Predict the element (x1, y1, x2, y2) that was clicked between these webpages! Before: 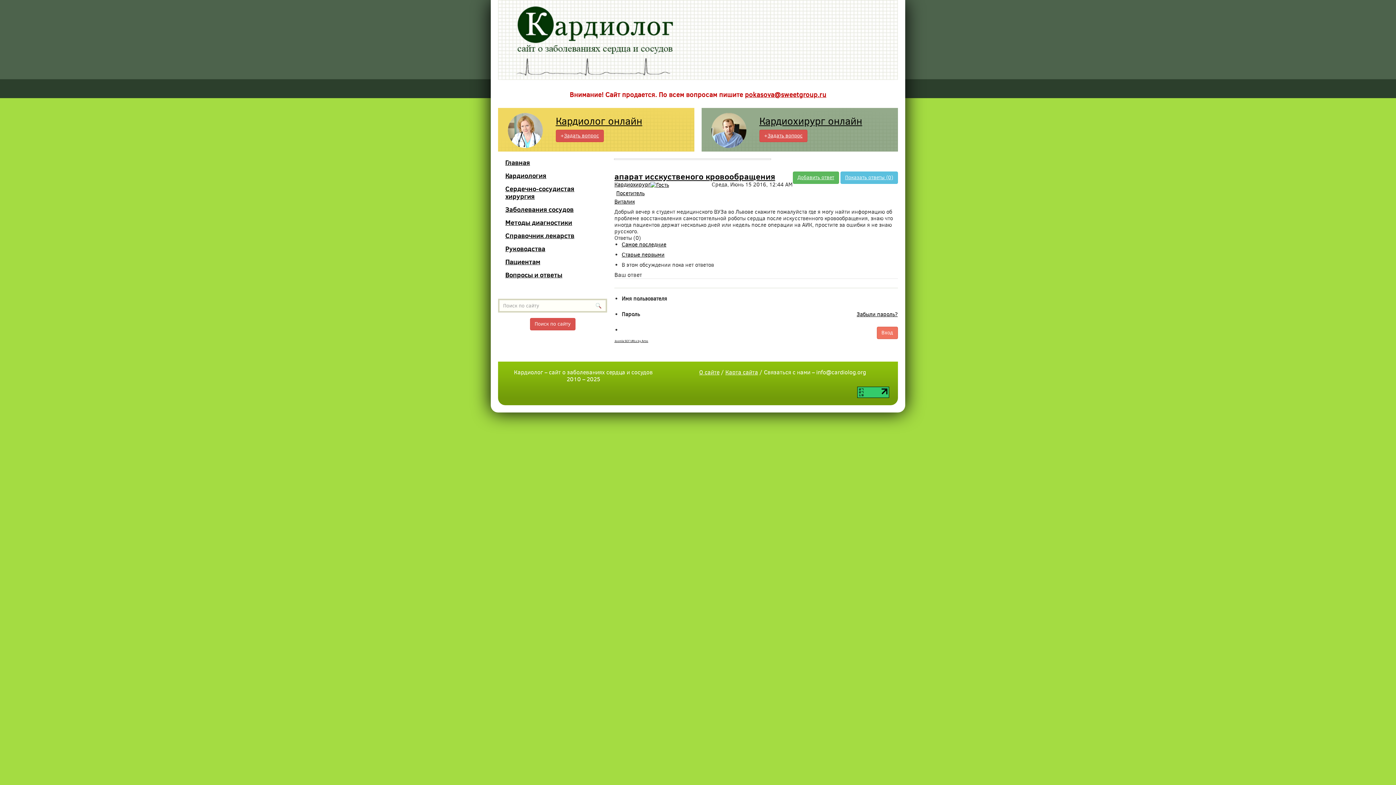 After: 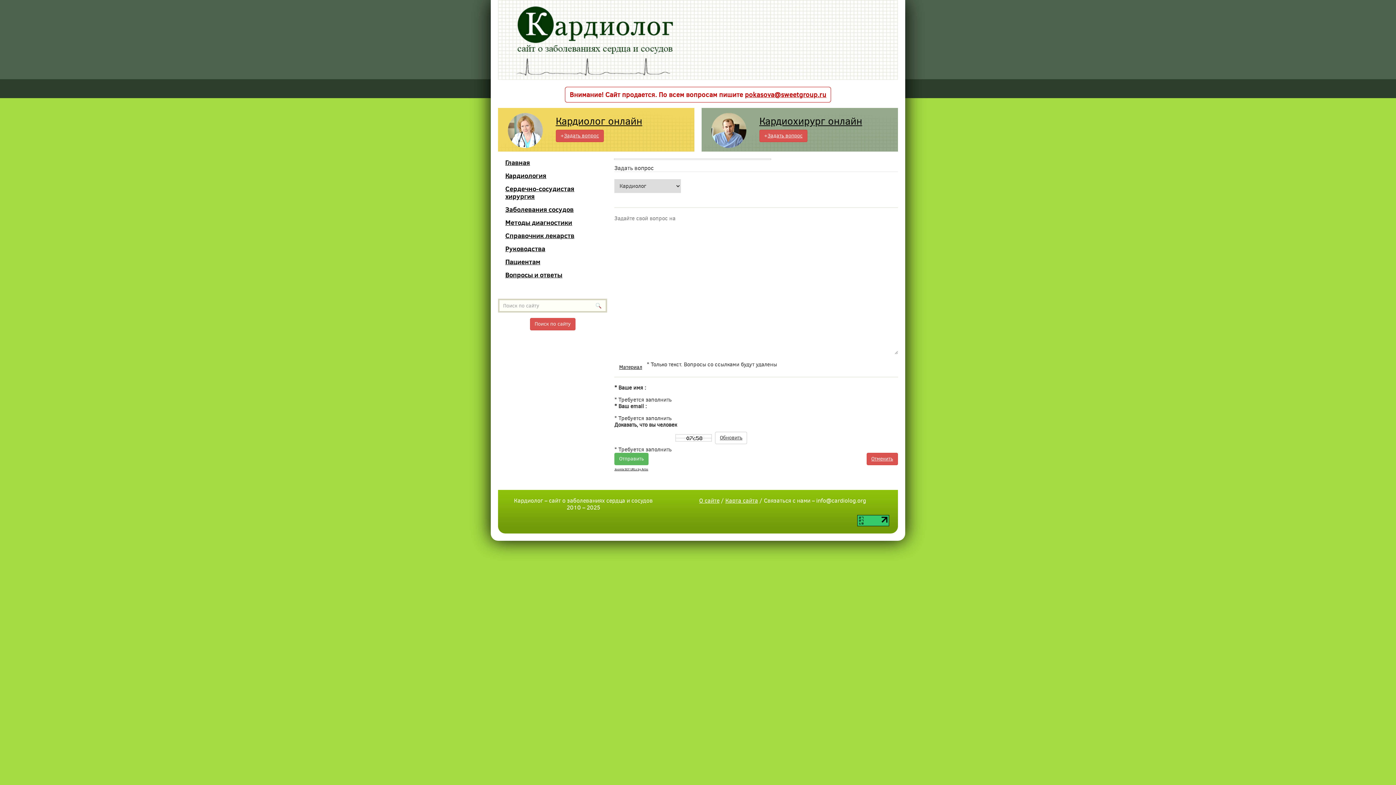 Action: bbox: (555, 129, 603, 142) label: +Задать вопрос